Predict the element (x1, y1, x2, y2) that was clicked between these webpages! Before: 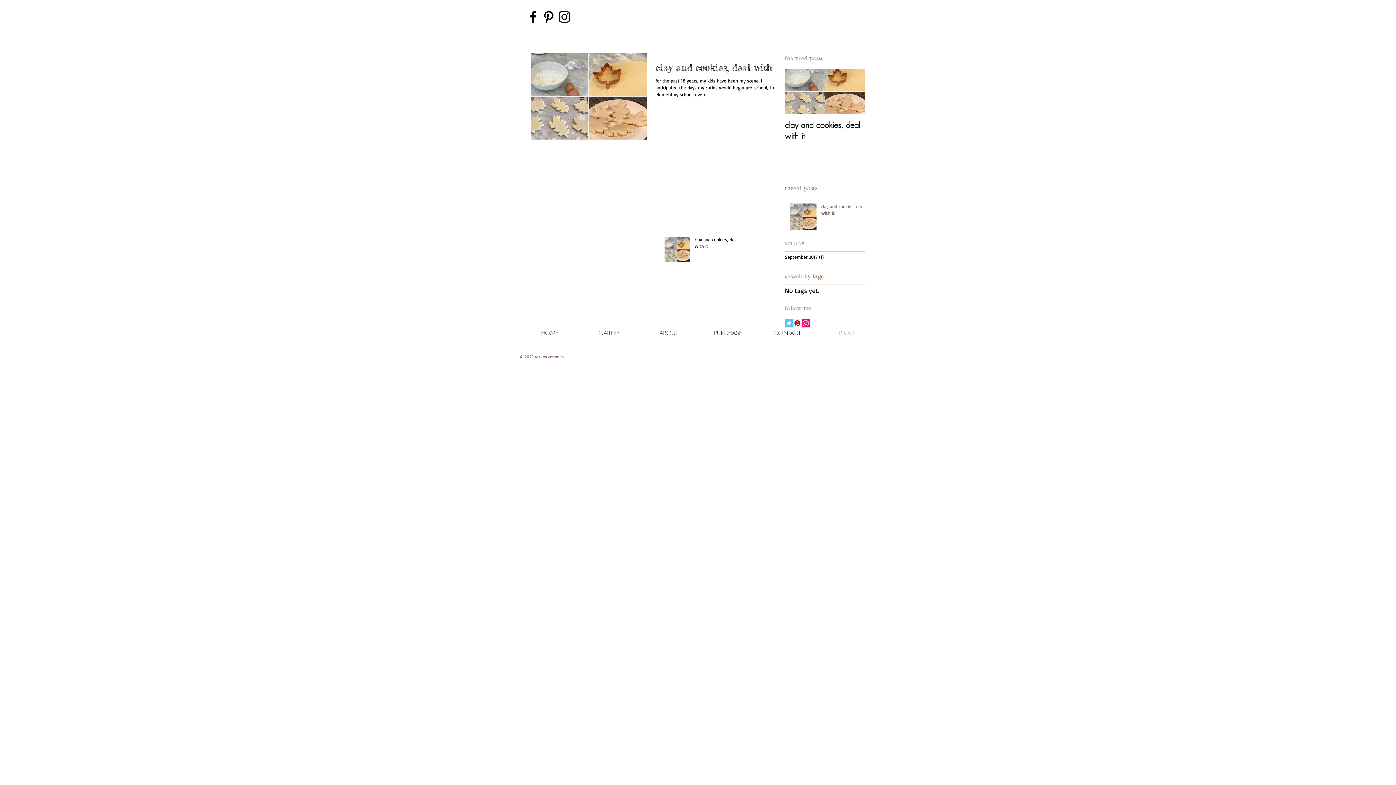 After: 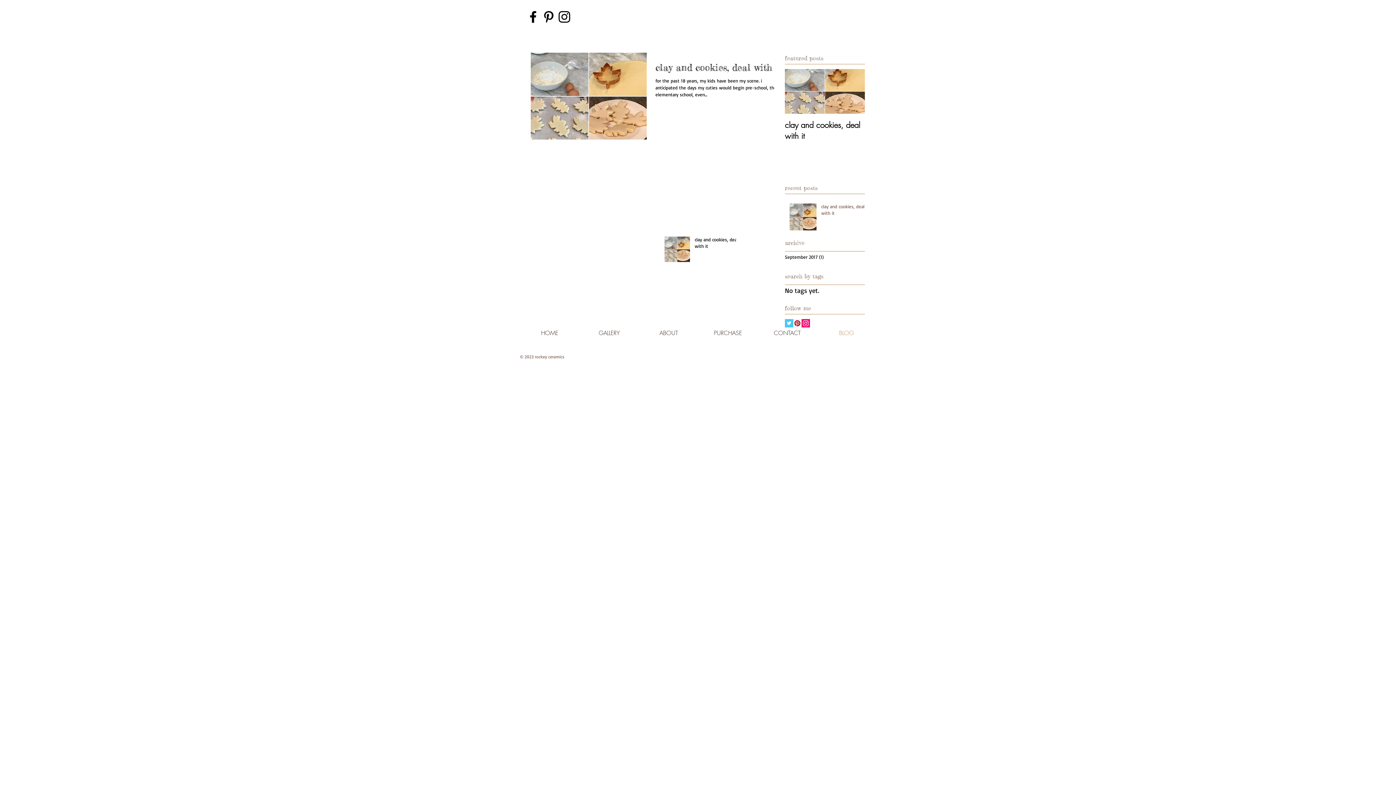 Action: bbox: (817, 327, 876, 338) label: BLOG